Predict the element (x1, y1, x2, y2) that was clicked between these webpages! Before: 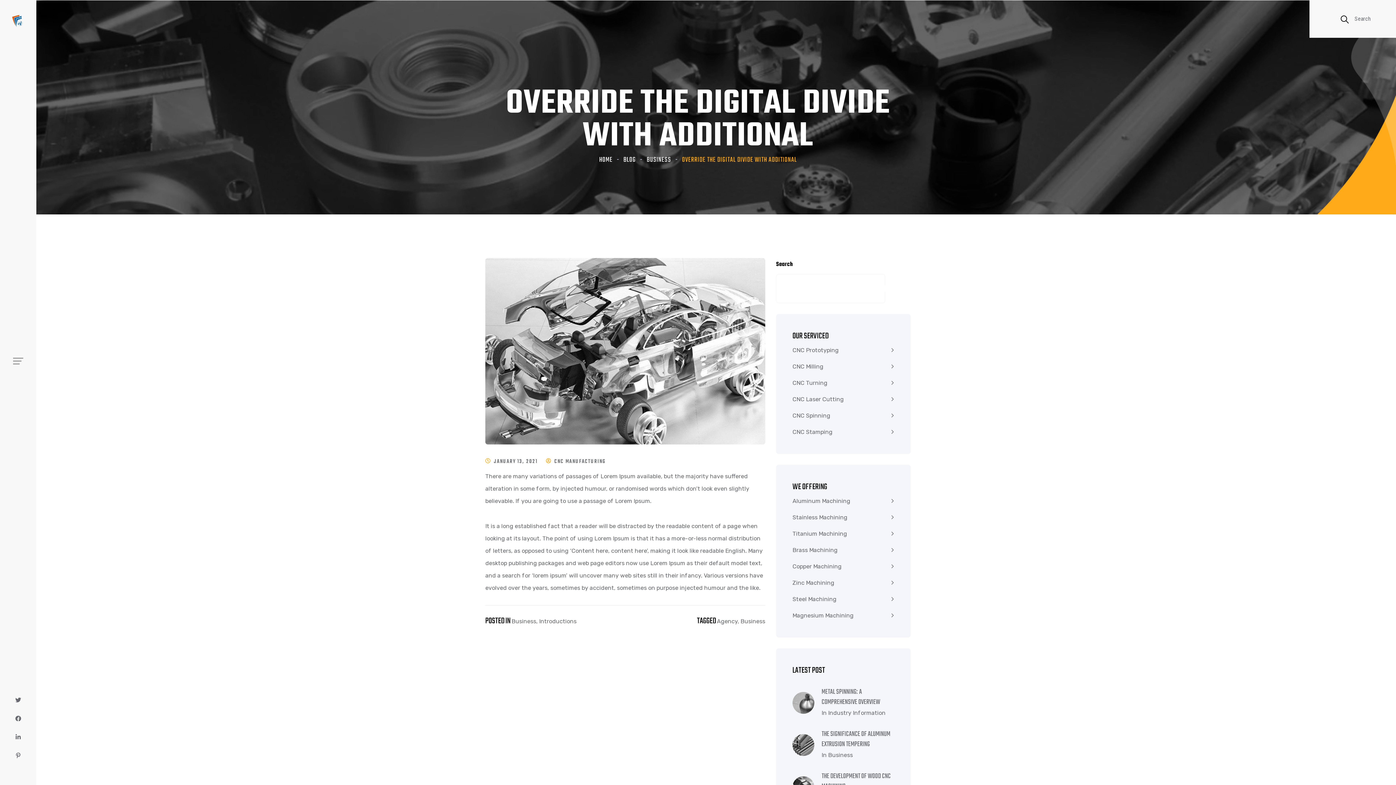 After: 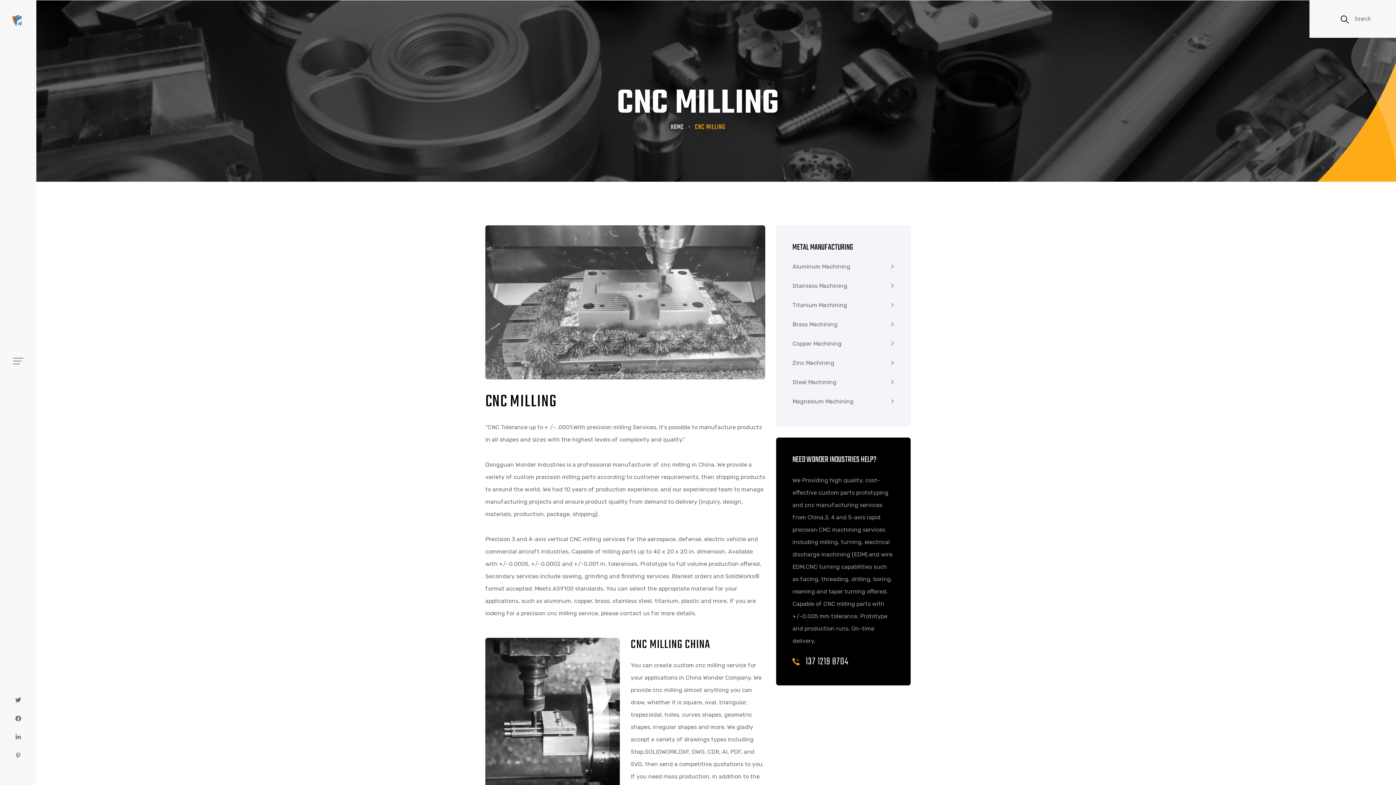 Action: bbox: (792, 361, 823, 372) label: CNC Milling